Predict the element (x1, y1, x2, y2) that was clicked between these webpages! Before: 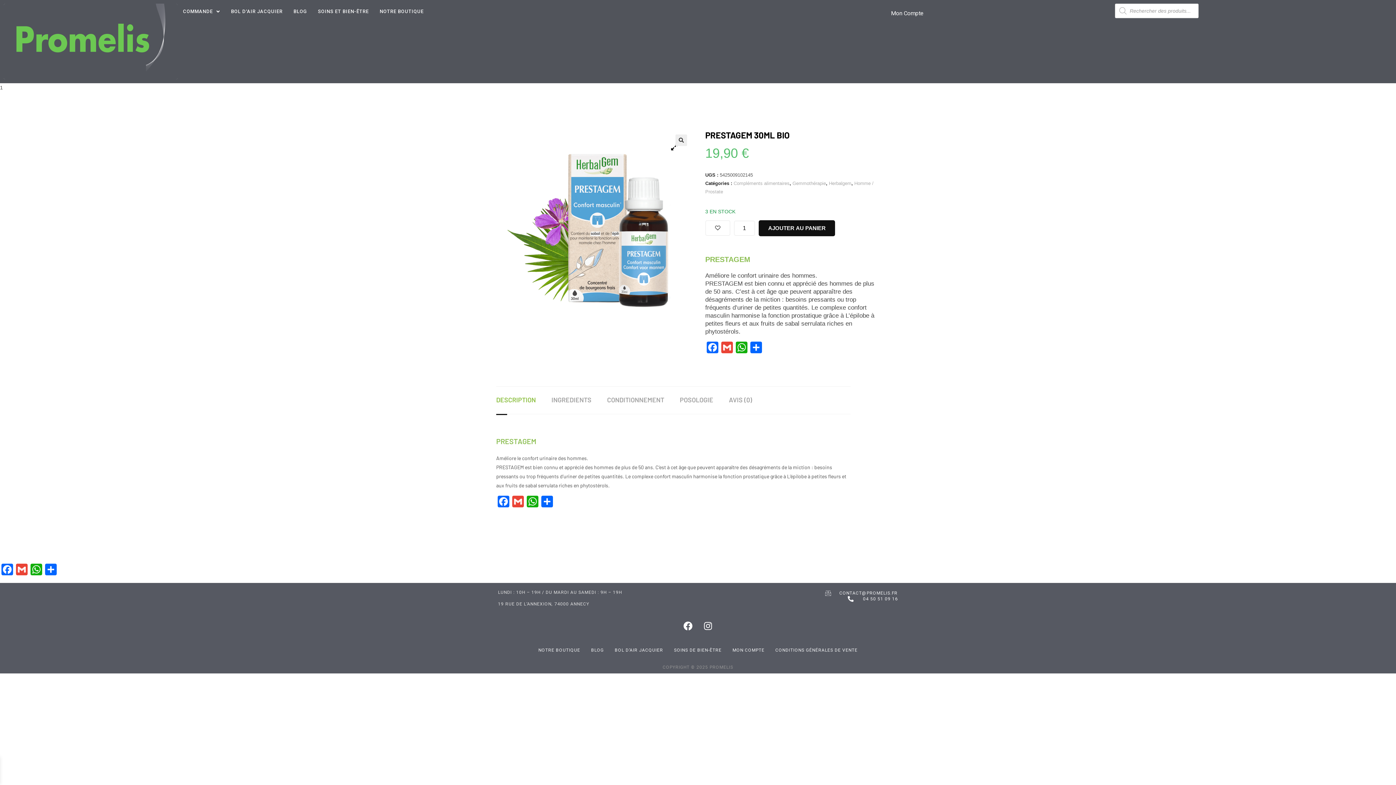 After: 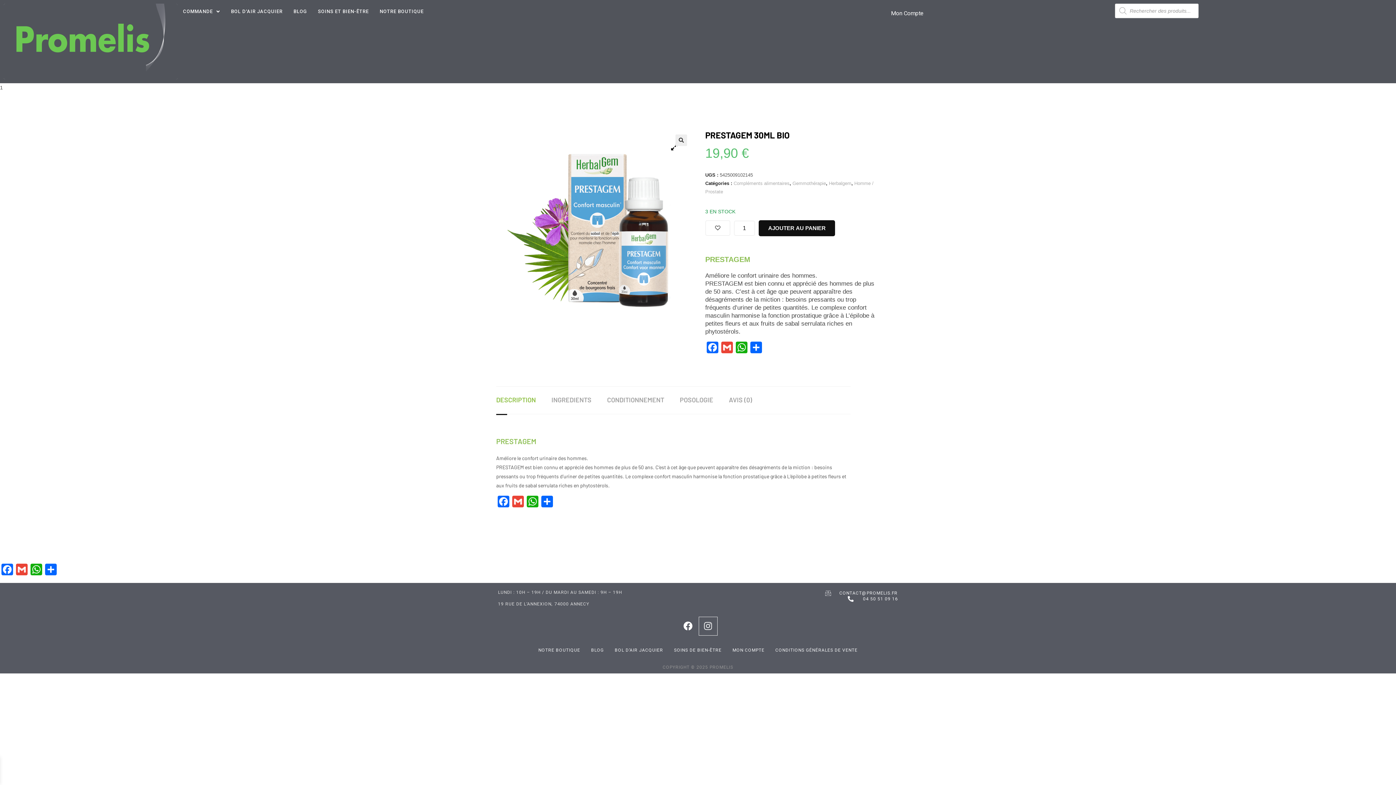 Action: label: Instagram bbox: (699, 617, 717, 635)